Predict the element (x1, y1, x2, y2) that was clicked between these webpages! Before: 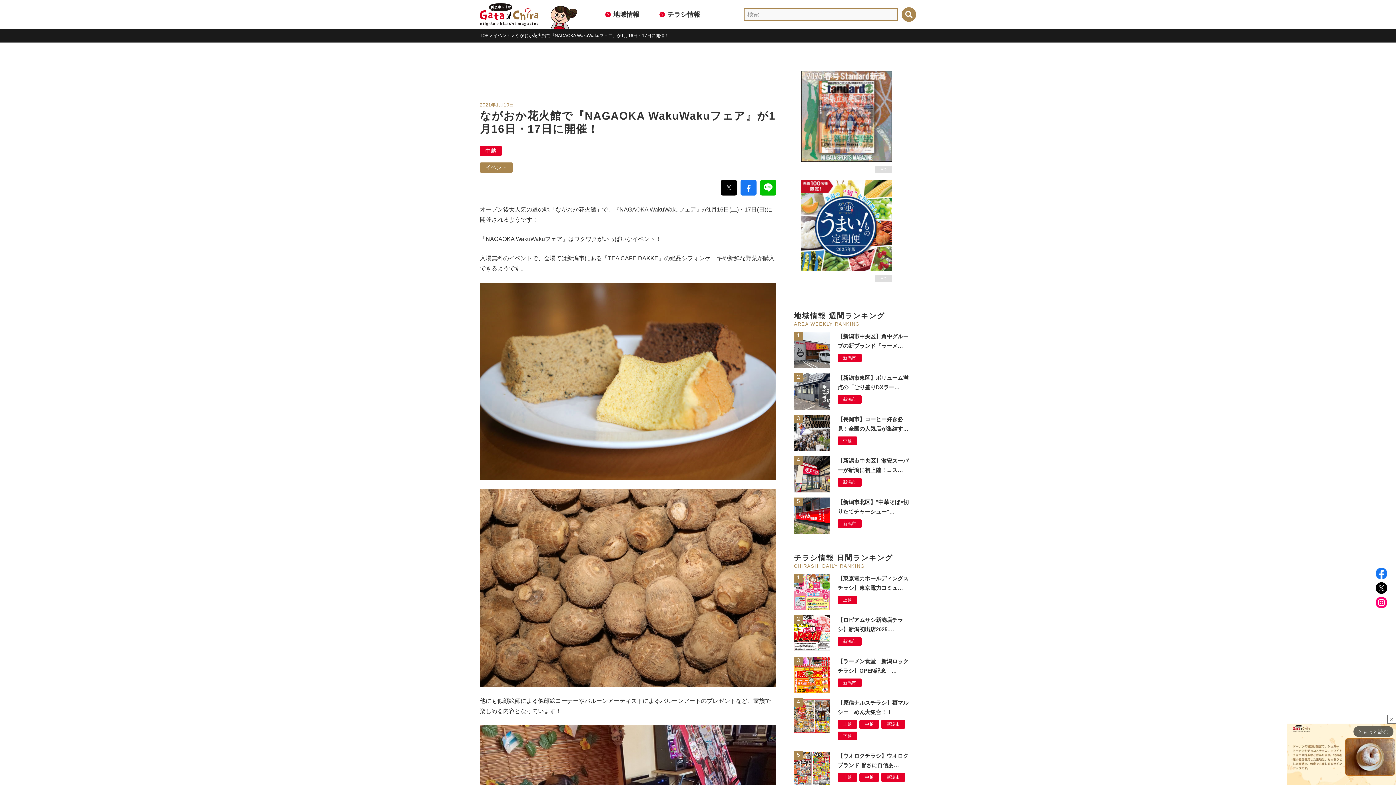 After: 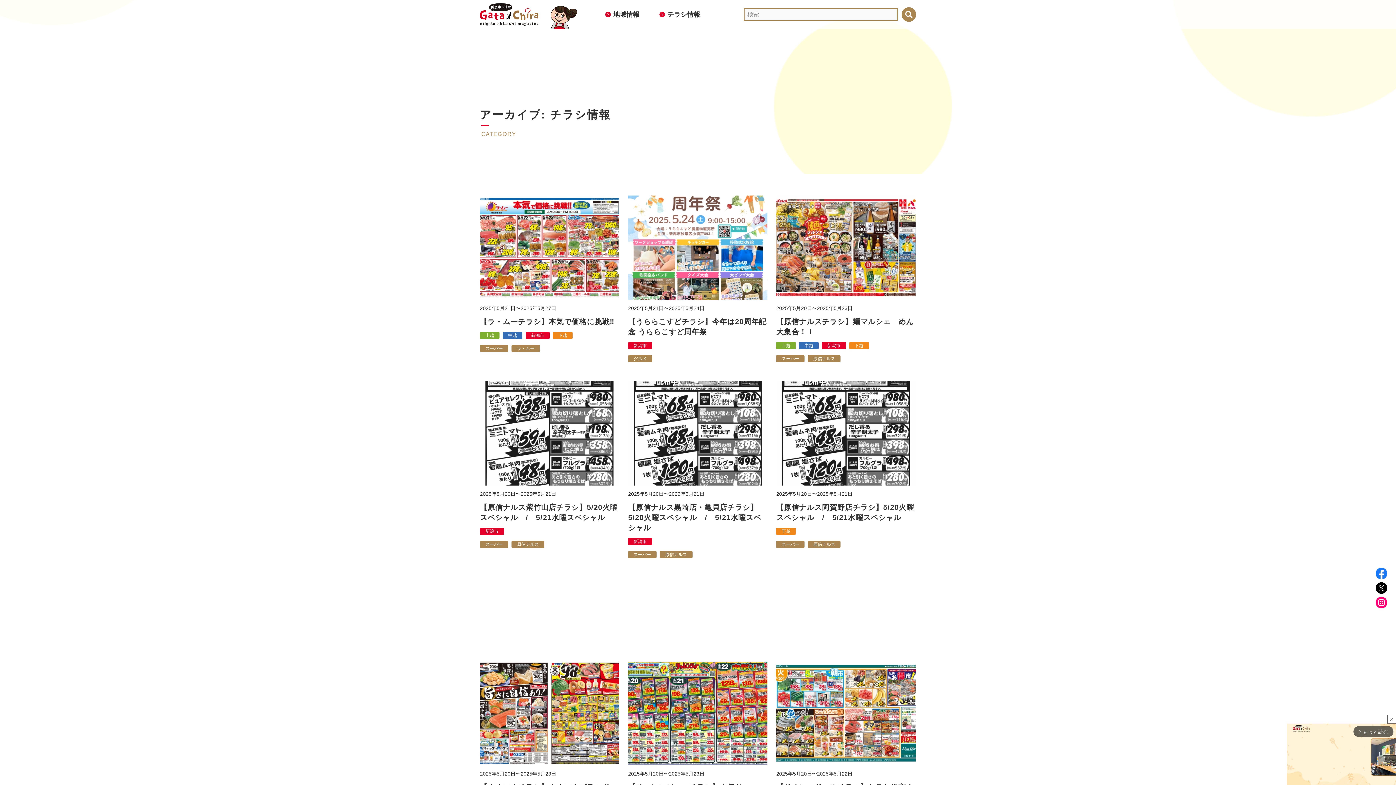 Action: bbox: (667, 10, 700, 18) label: チラシ情報